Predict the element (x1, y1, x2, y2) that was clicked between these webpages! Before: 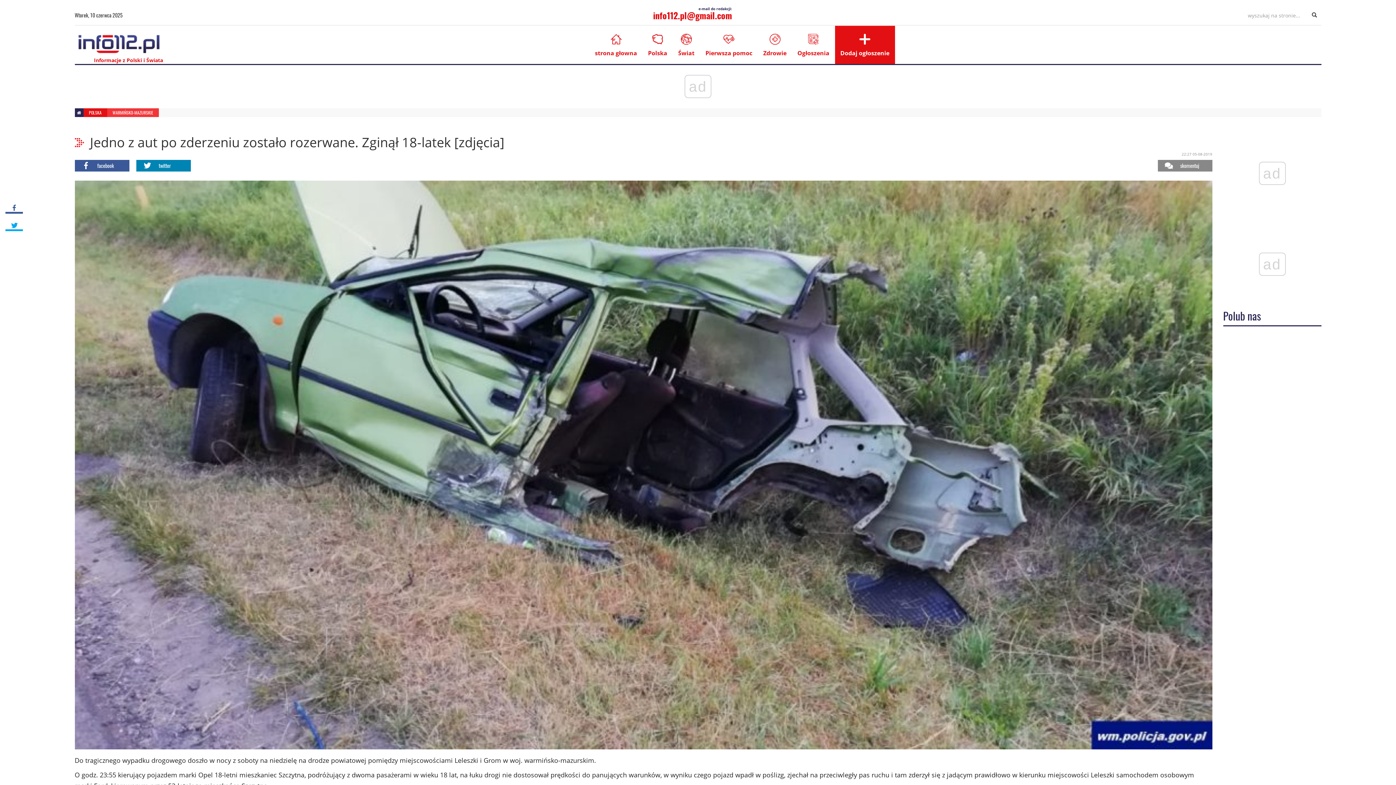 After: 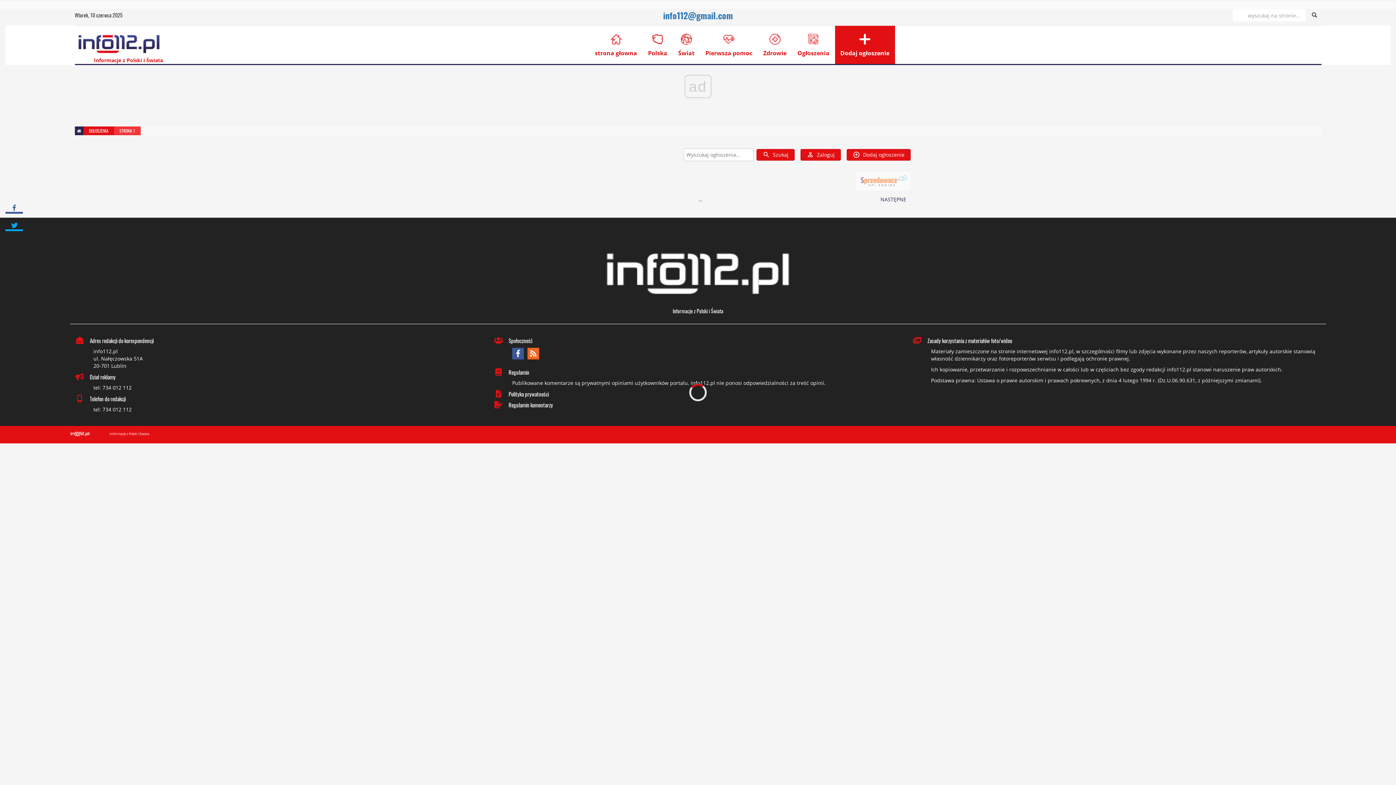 Action: label: Ogłoszenia bbox: (792, 25, 835, 64)